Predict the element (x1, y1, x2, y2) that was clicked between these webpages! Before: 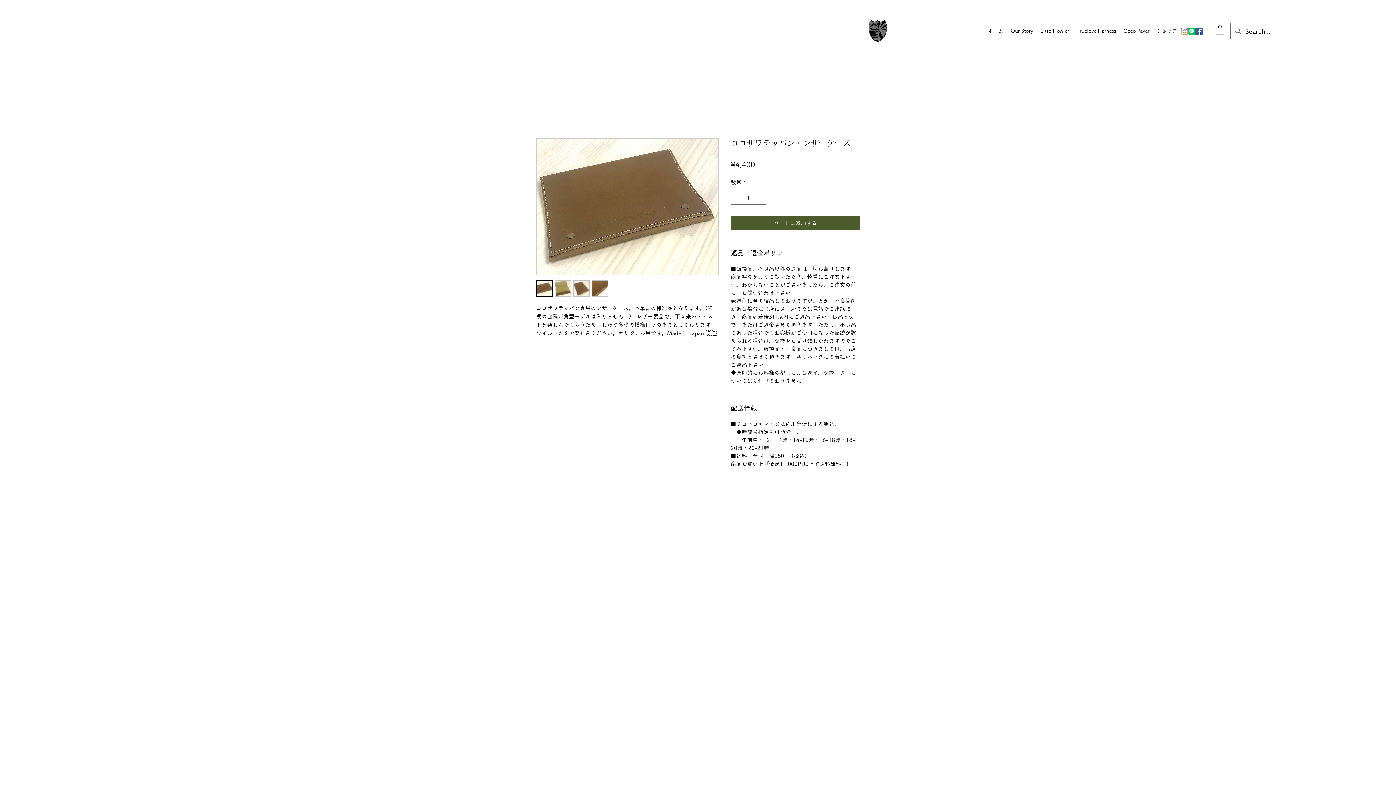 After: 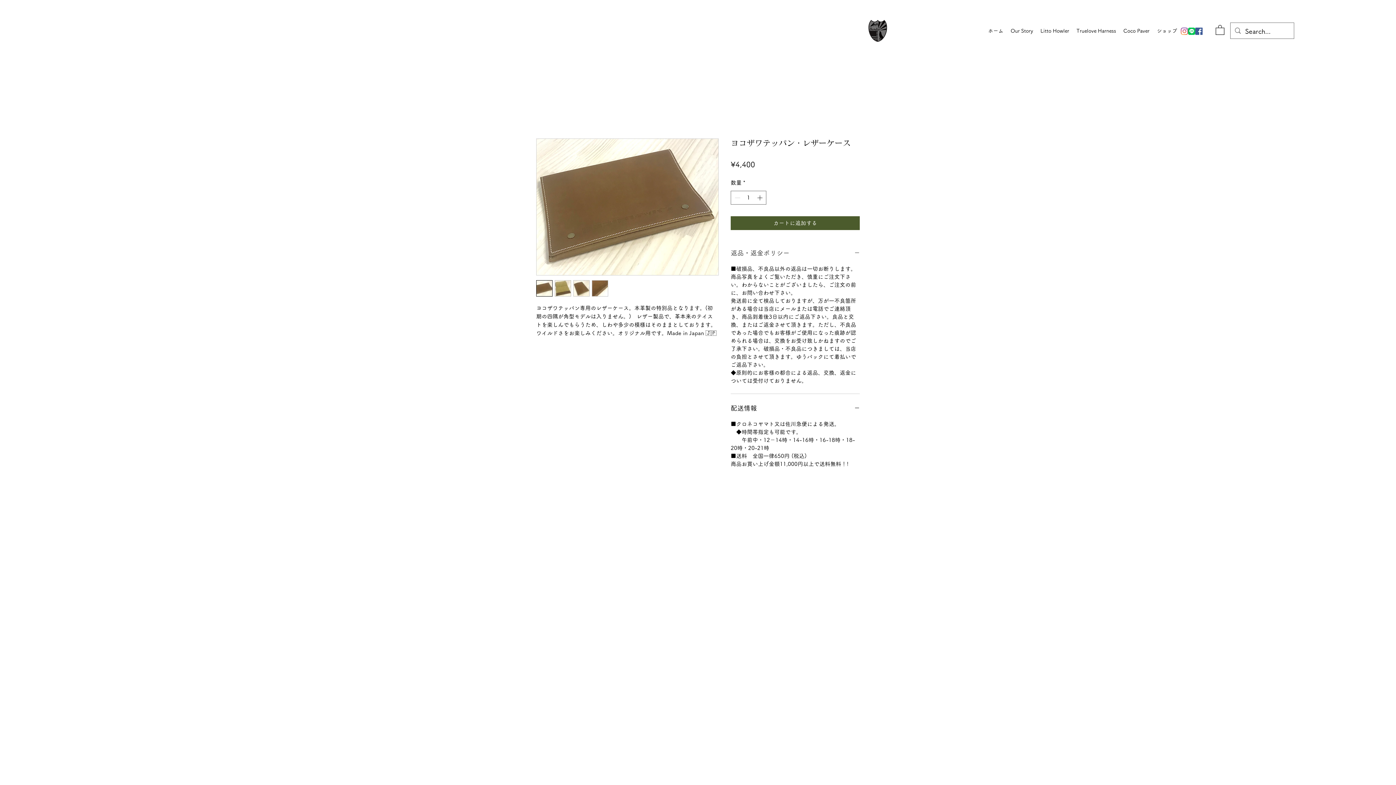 Action: label: 返品・返金ポリシー bbox: (730, 247, 860, 258)